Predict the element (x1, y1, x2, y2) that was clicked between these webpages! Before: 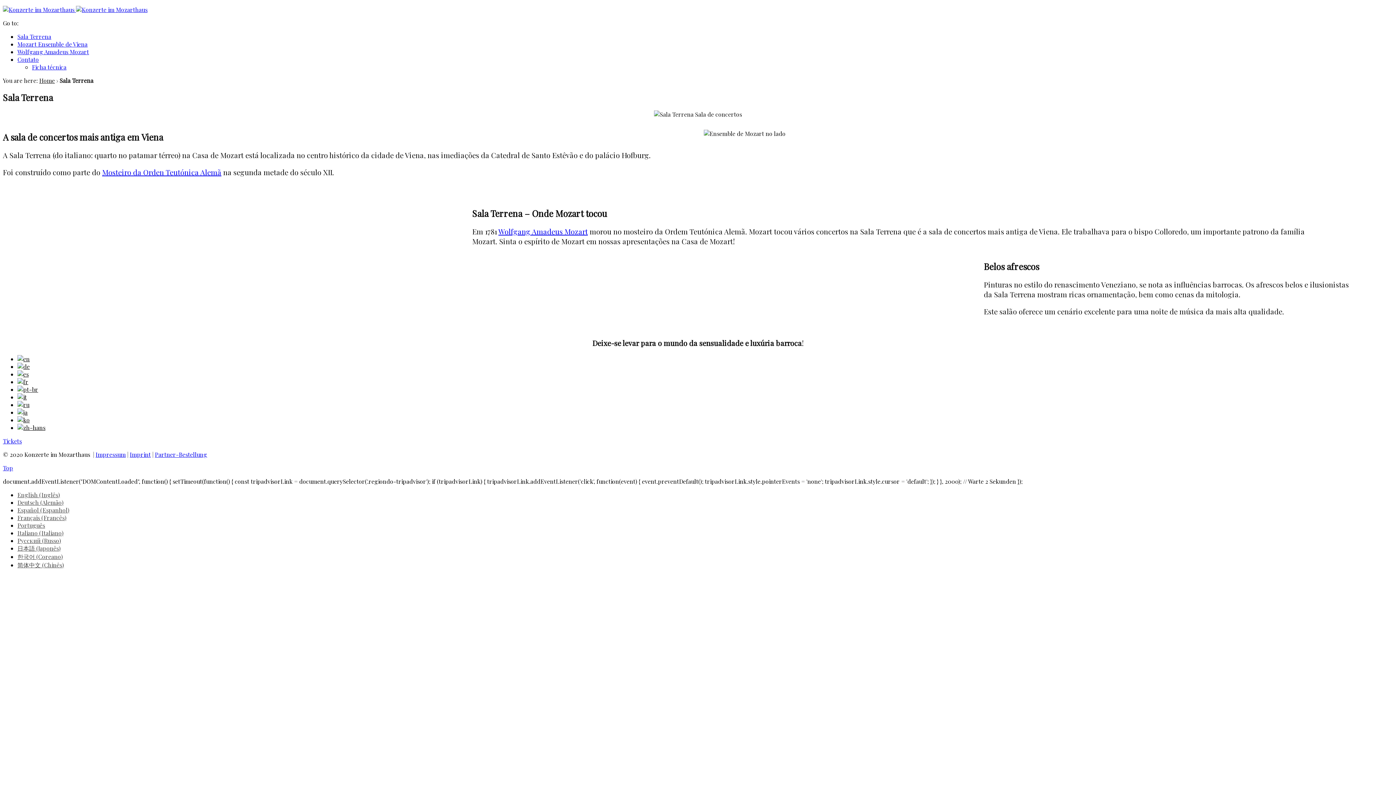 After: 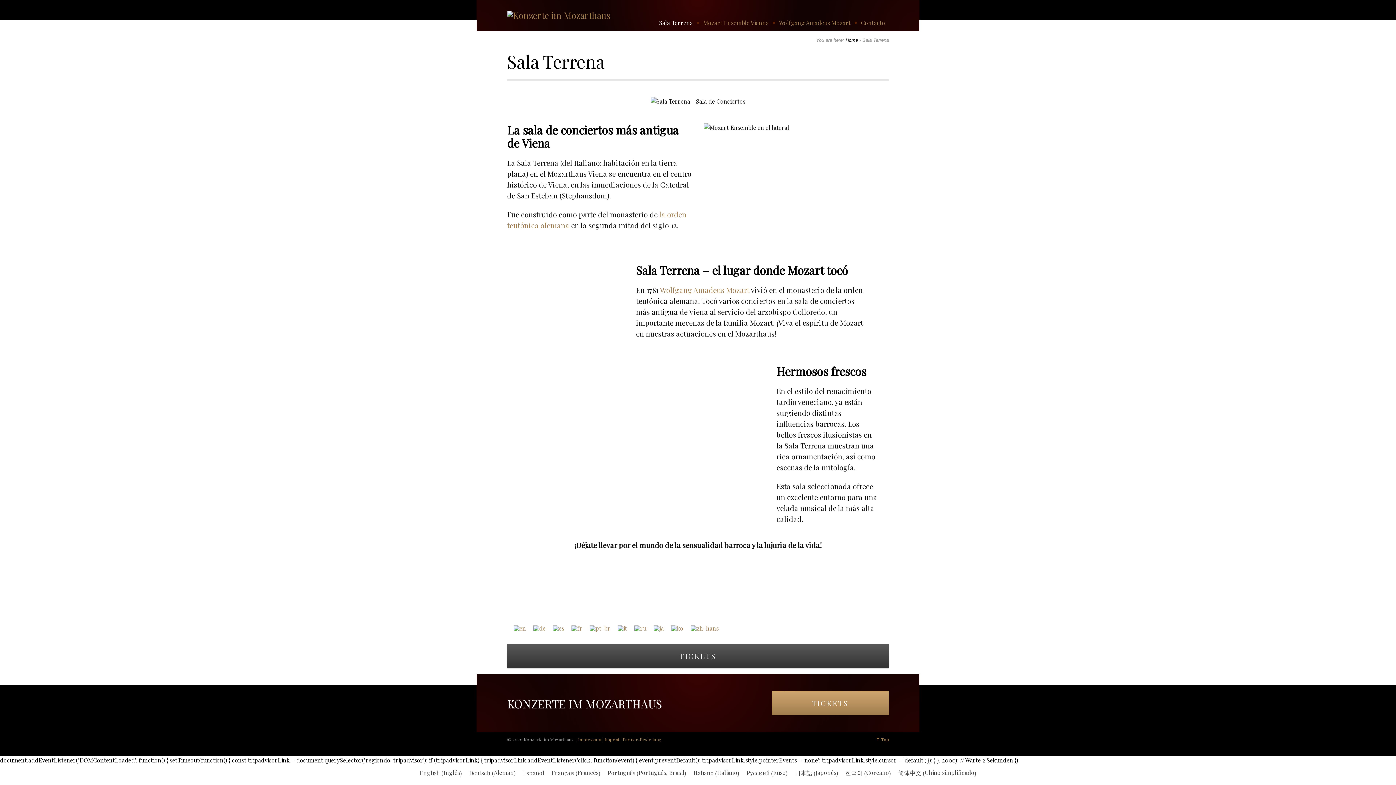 Action: bbox: (17, 370, 28, 378)